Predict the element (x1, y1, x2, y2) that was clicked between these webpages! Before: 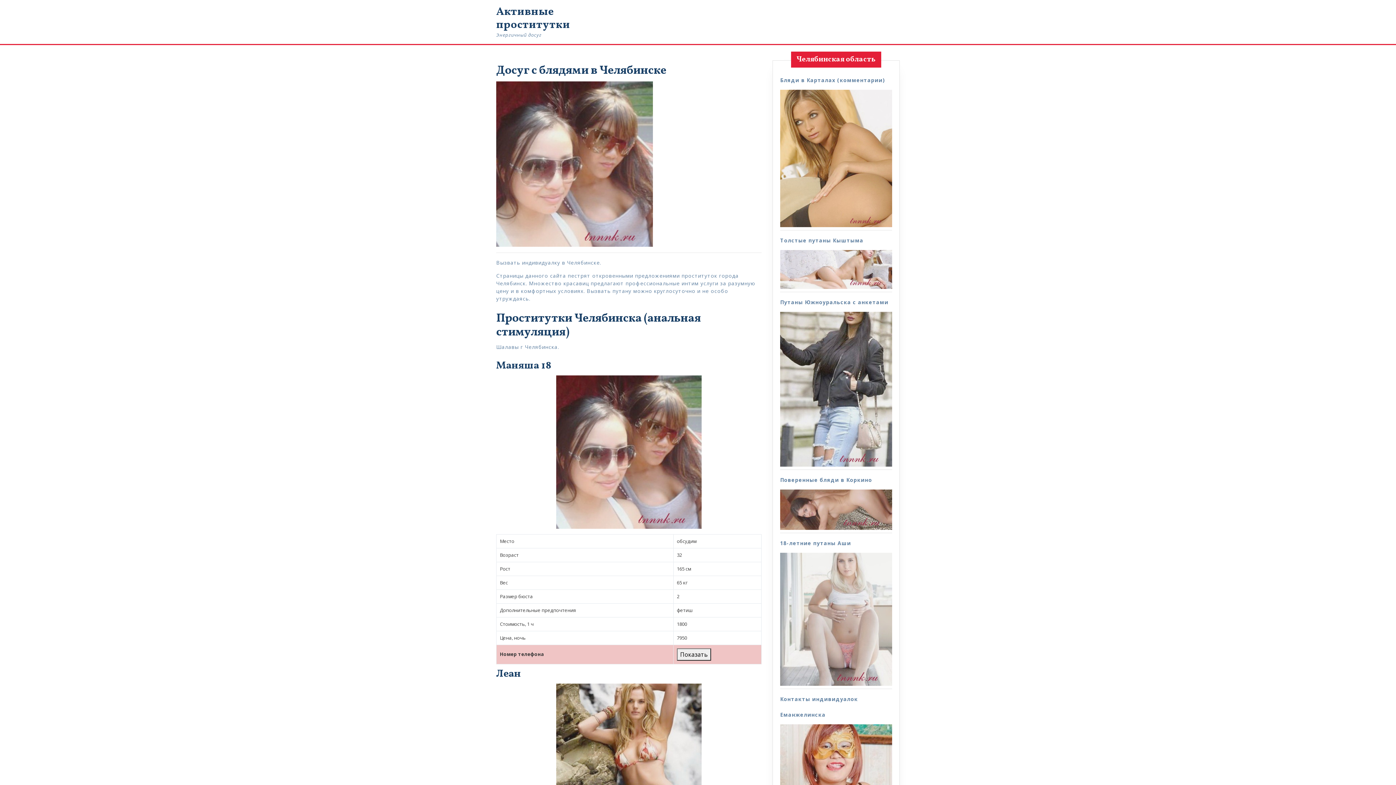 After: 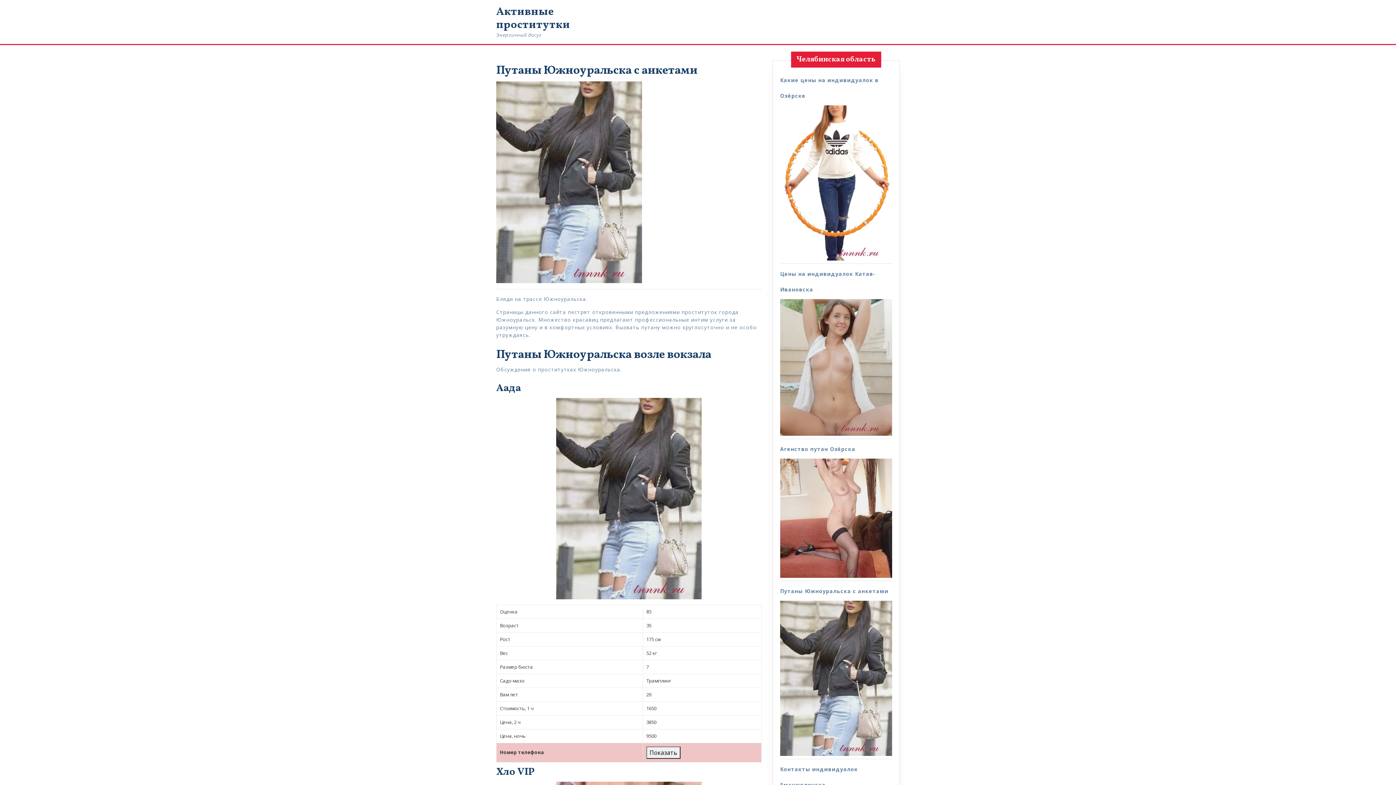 Action: bbox: (780, 298, 888, 305) label: Путаны Южноуральска с анкетами